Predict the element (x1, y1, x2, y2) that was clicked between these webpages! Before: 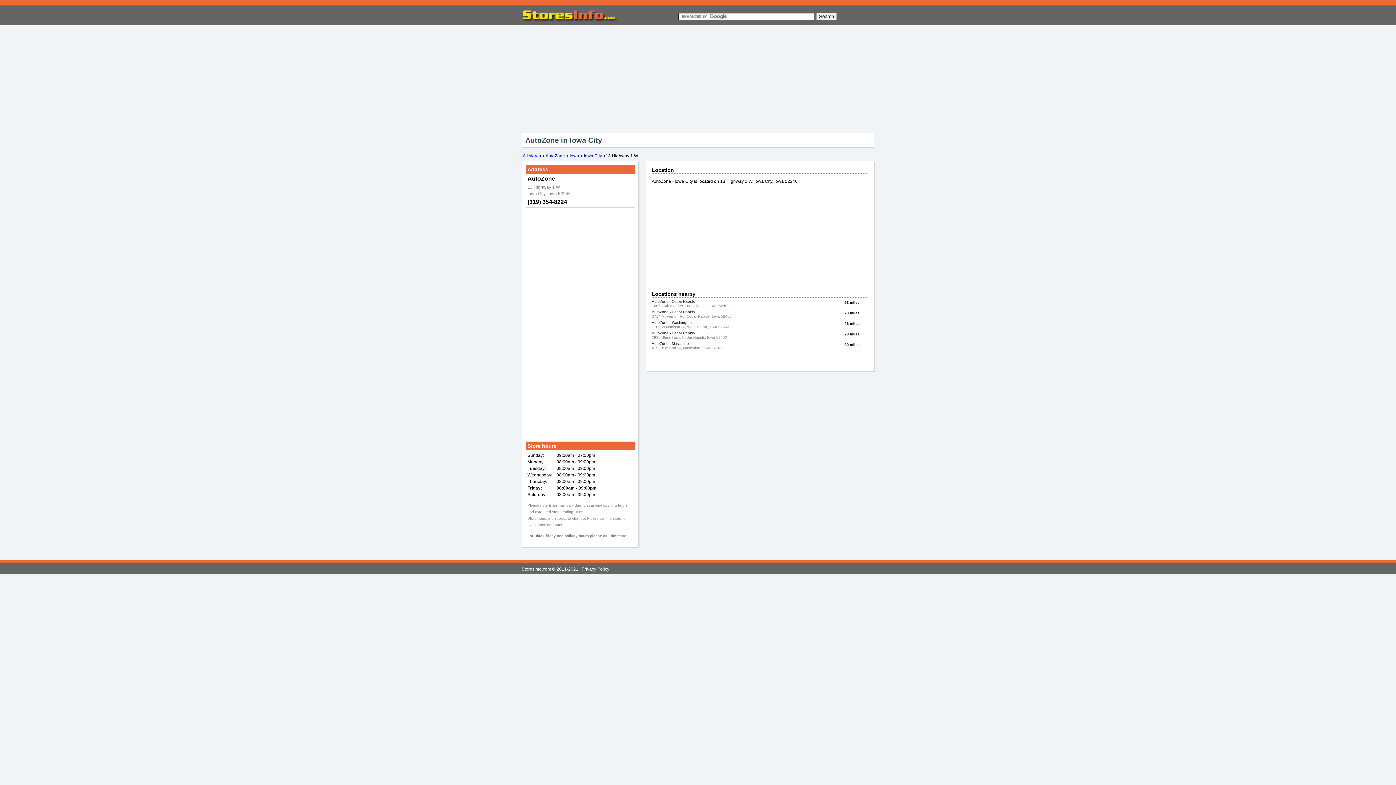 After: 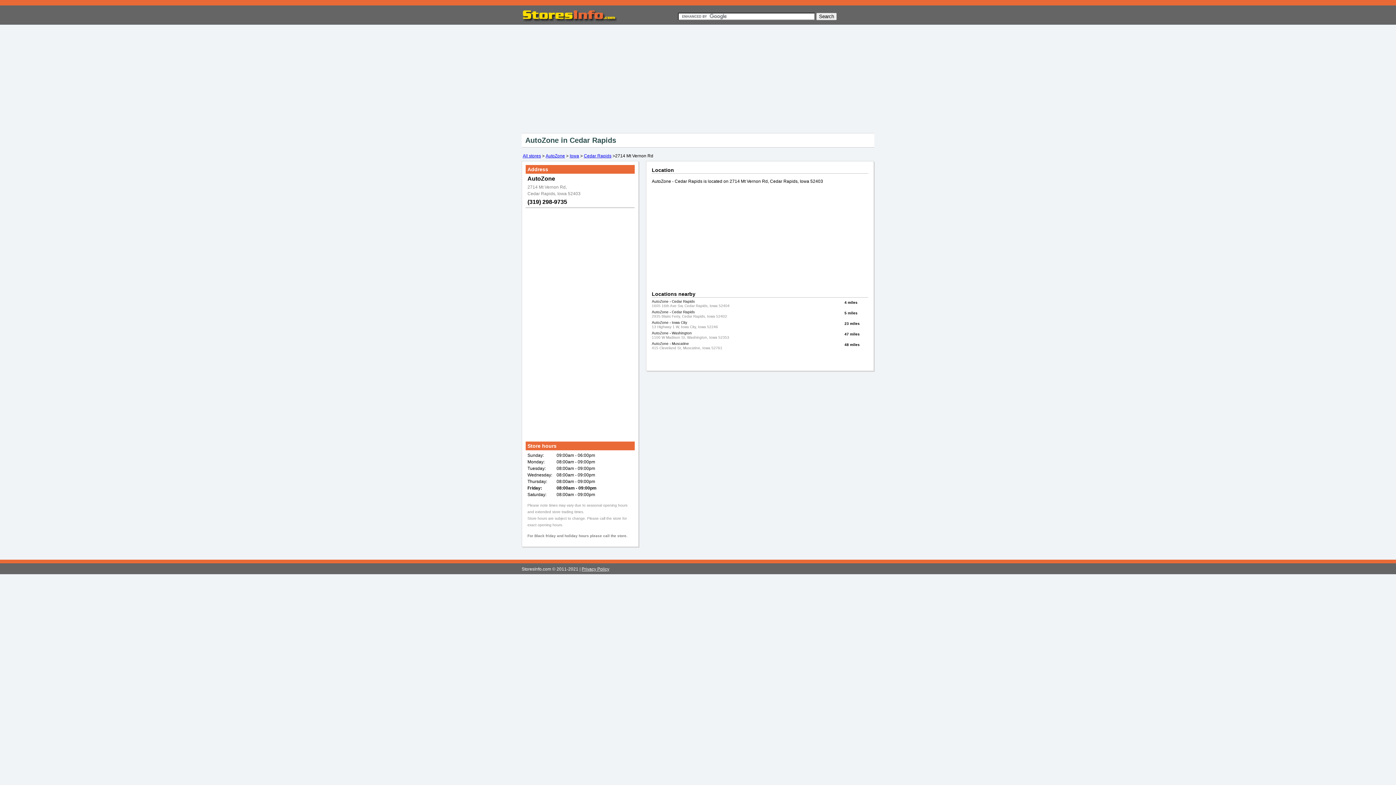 Action: label: AutoZone - Cedar Rapids bbox: (652, 310, 694, 314)